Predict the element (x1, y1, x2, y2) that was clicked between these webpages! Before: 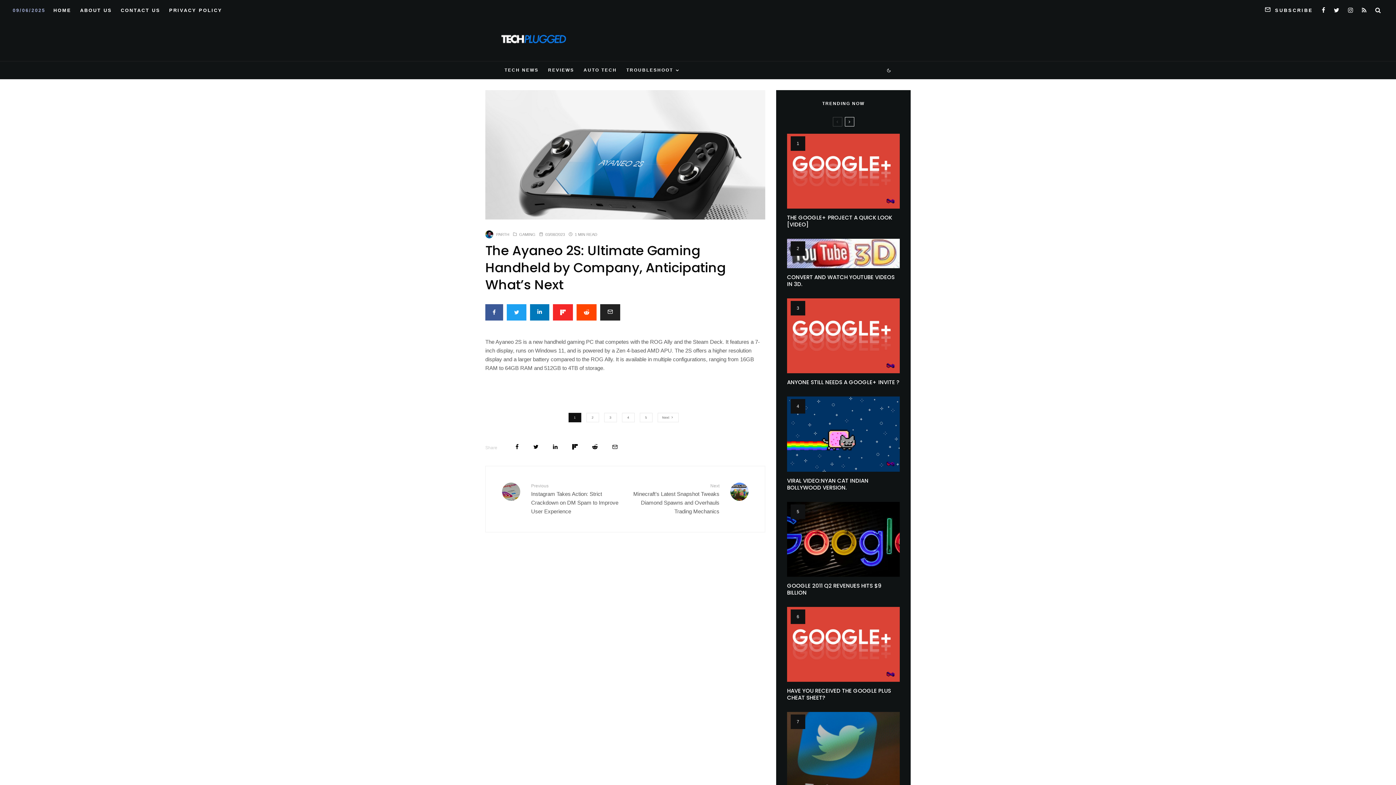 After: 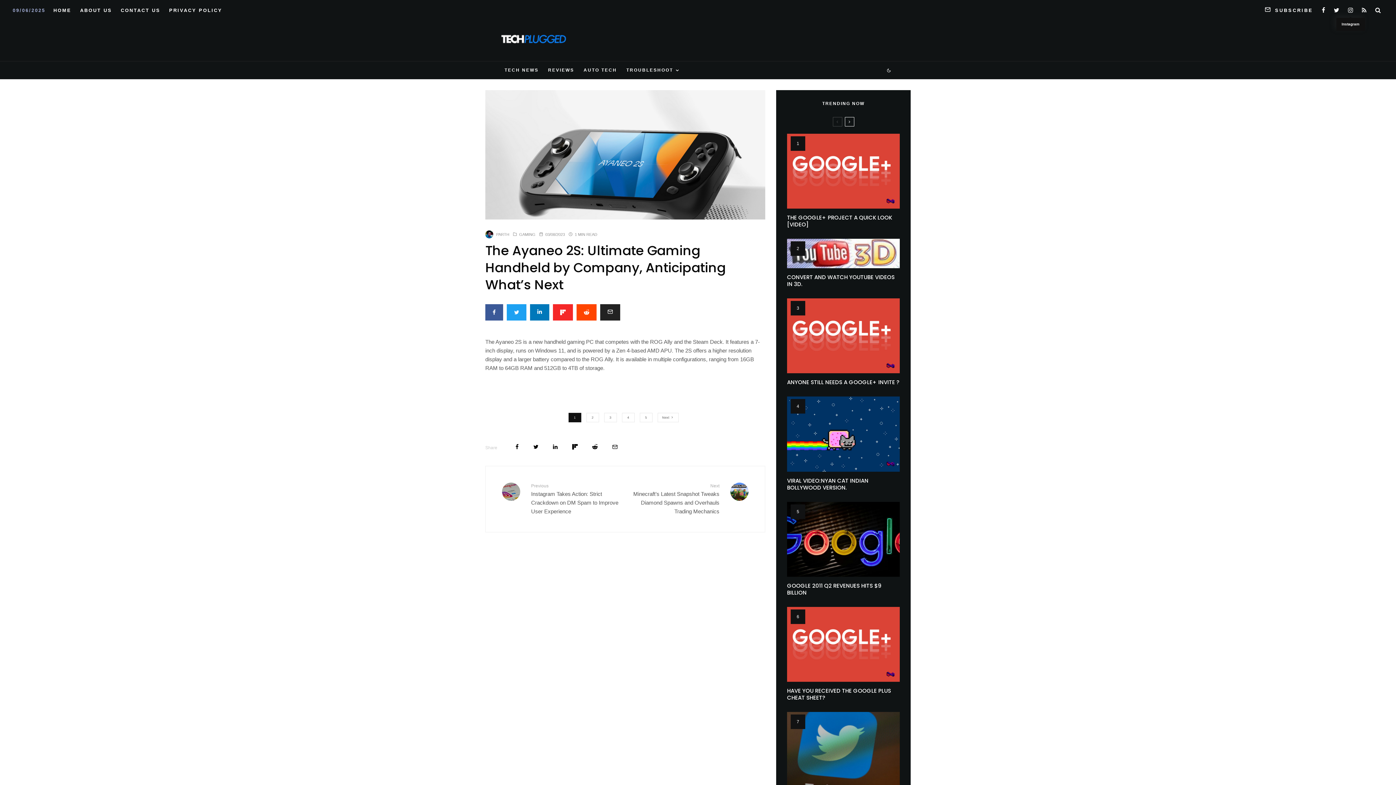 Action: bbox: (1344, 1, 1357, 15) label: Instagram